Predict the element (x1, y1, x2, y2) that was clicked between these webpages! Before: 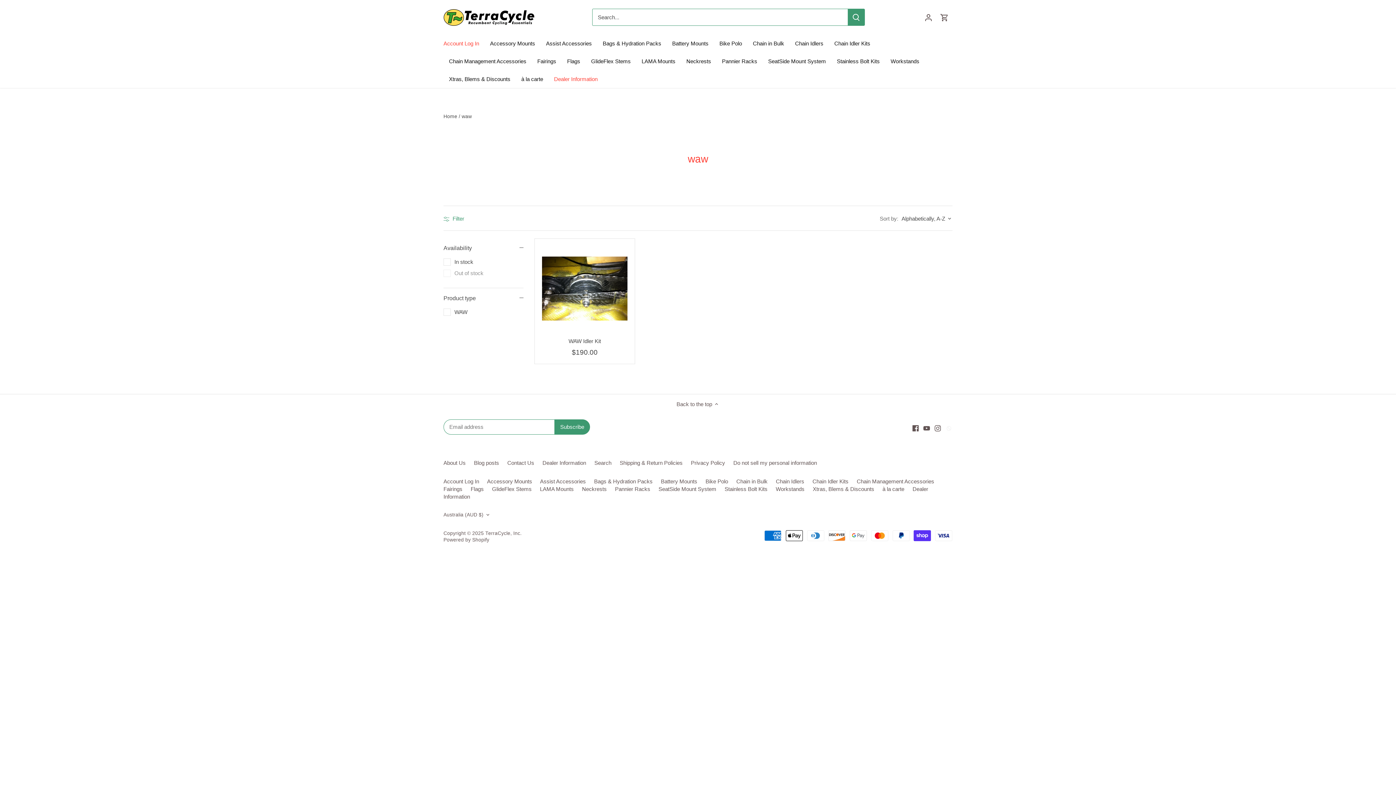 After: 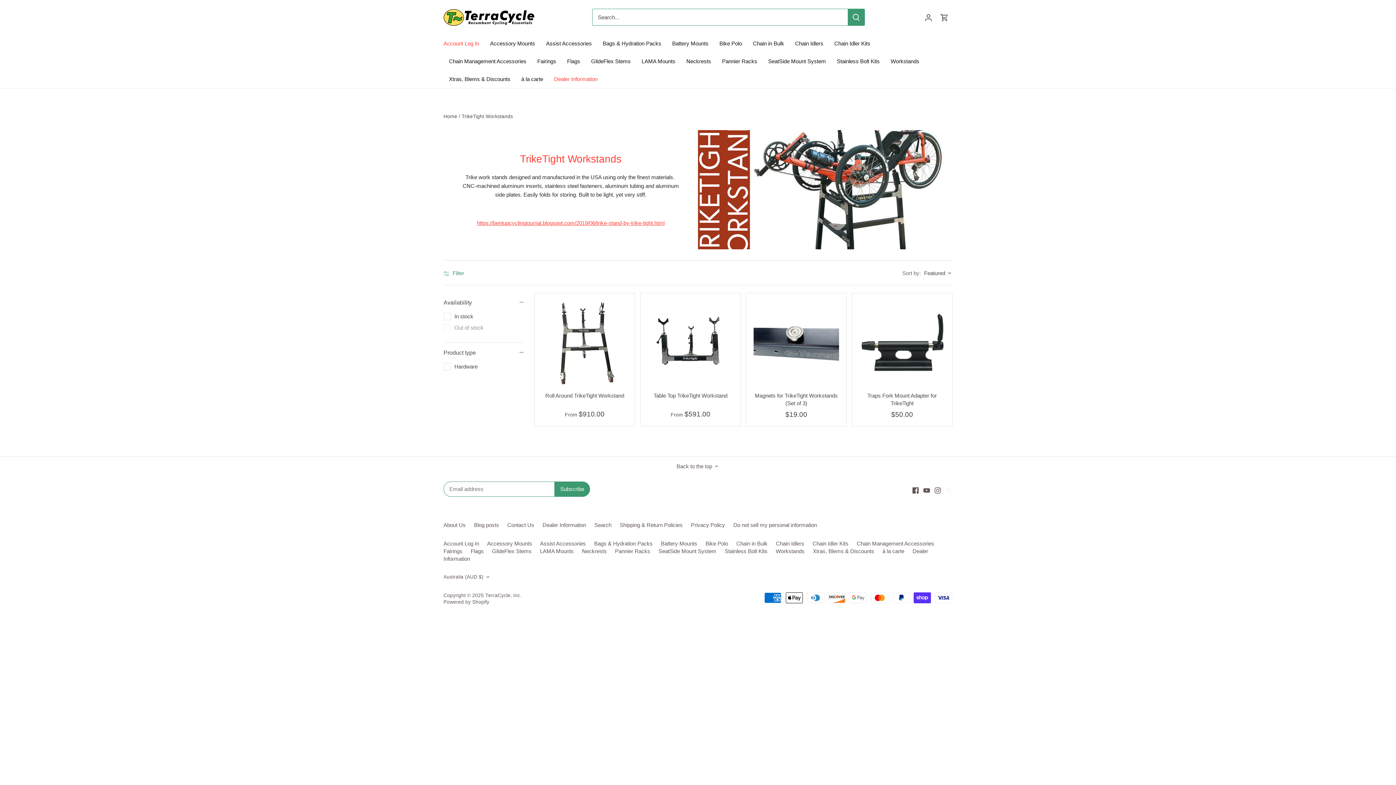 Action: bbox: (885, 52, 925, 70) label: Workstands